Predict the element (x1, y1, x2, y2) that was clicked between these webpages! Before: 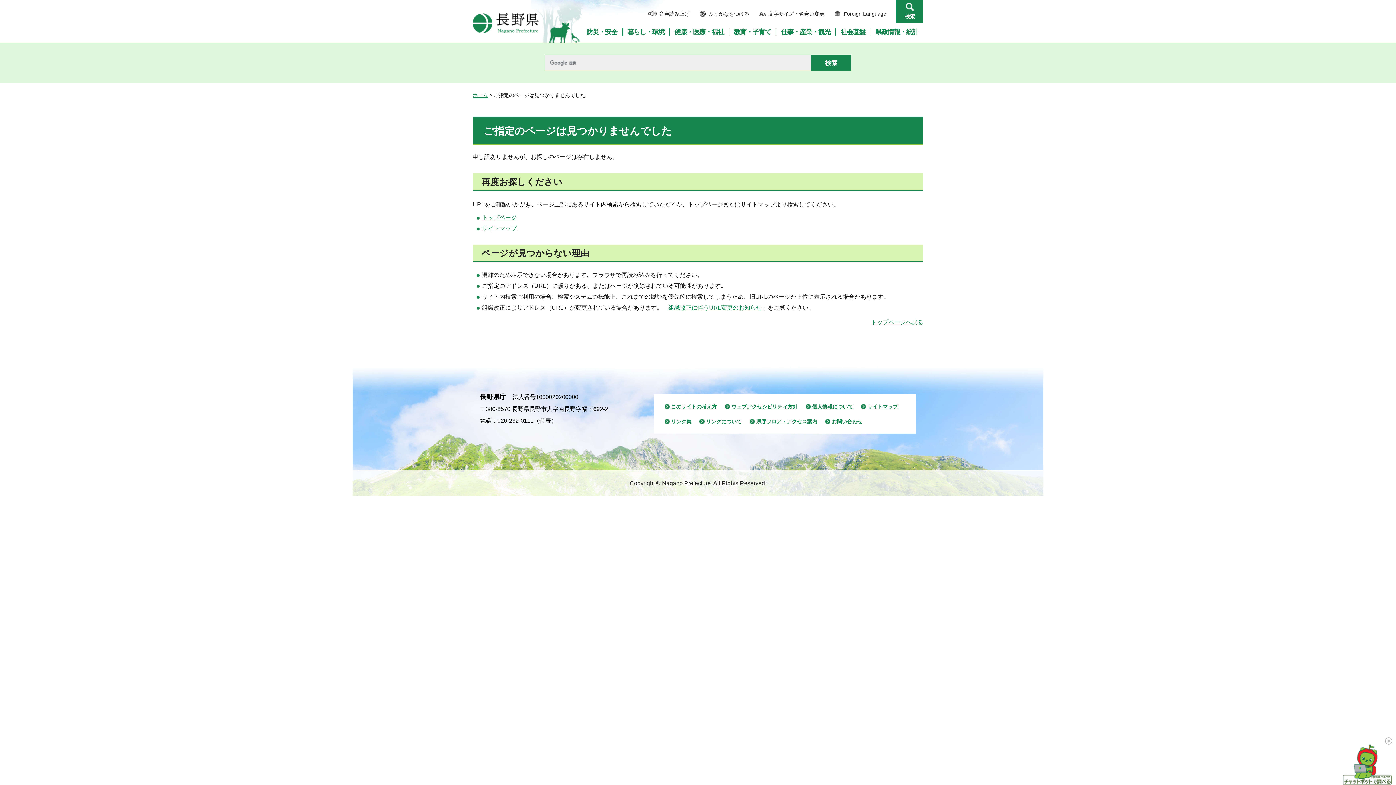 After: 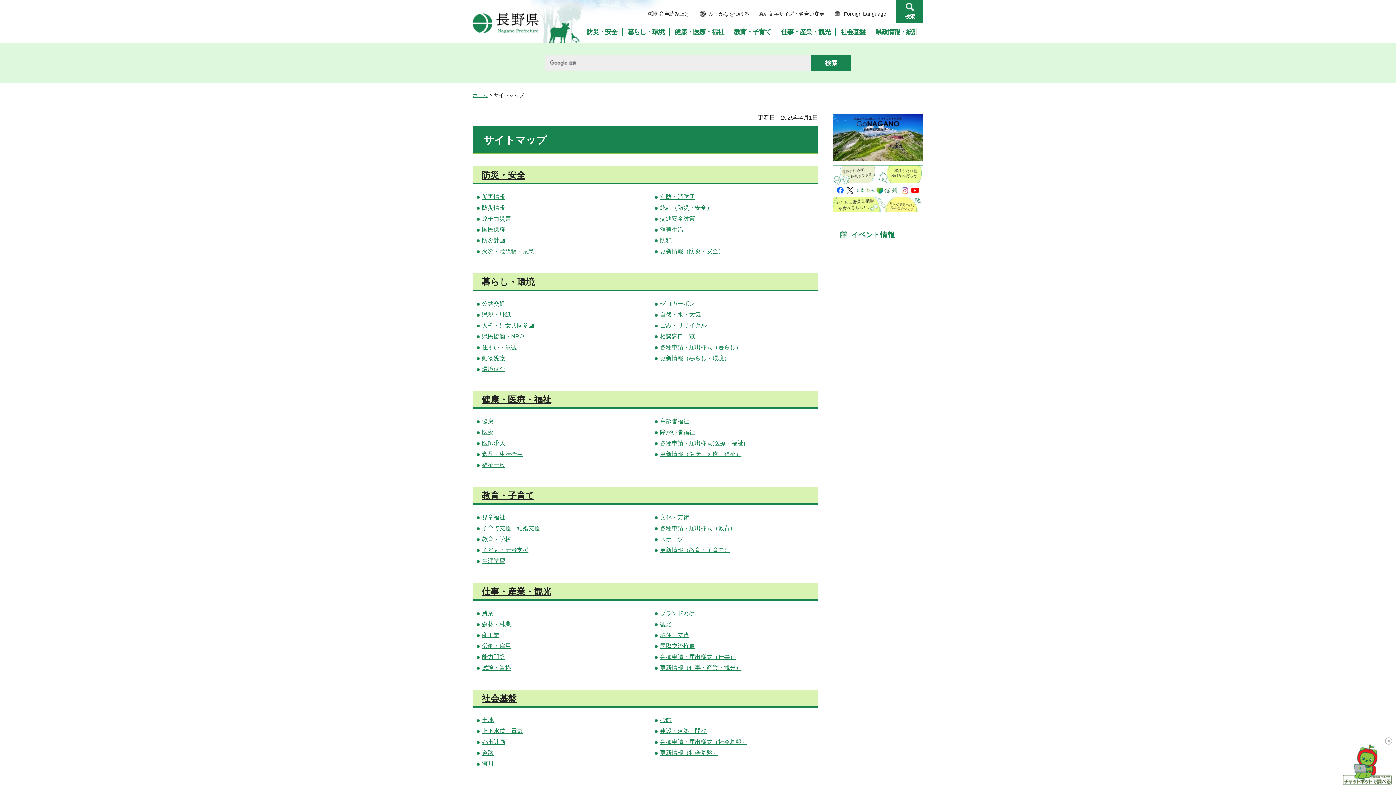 Action: label: サイトマップ bbox: (482, 225, 516, 231)